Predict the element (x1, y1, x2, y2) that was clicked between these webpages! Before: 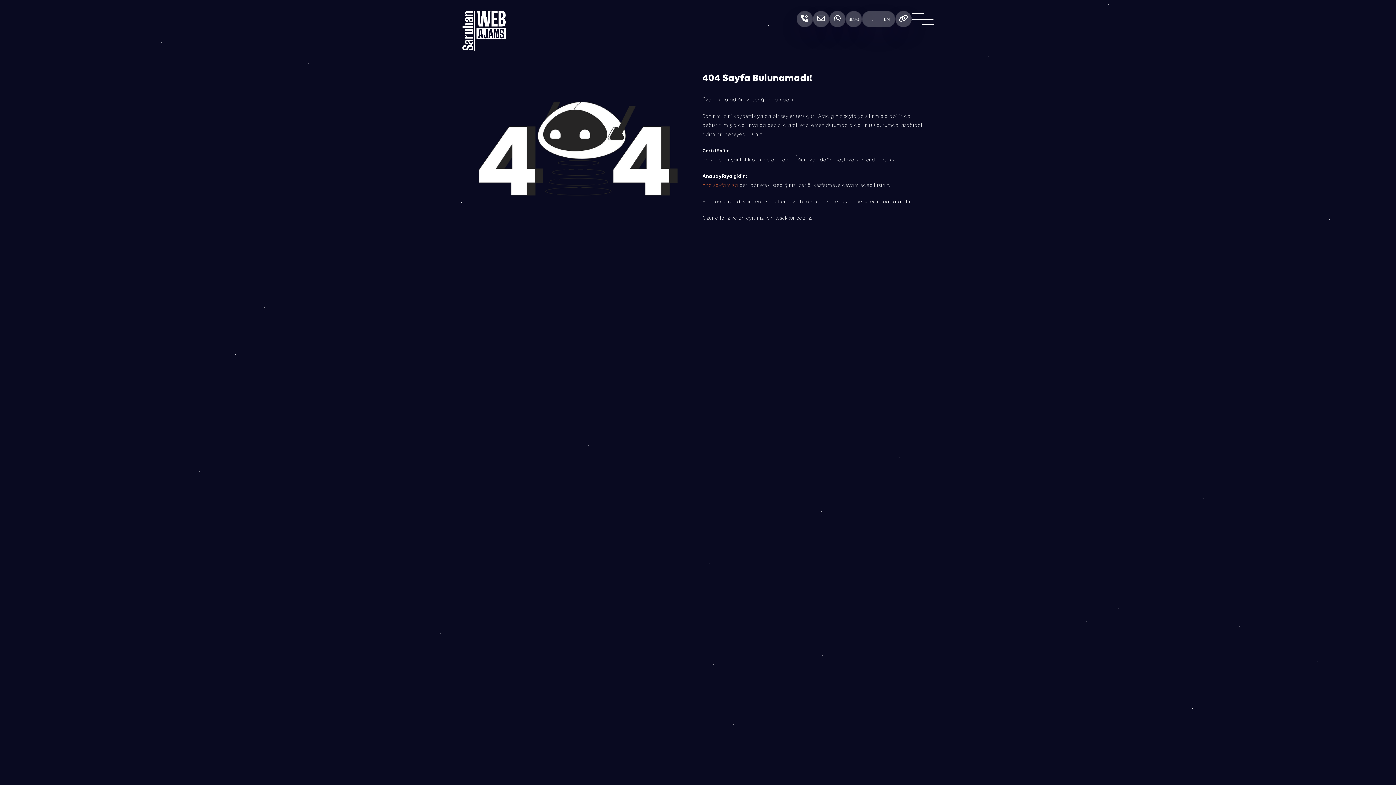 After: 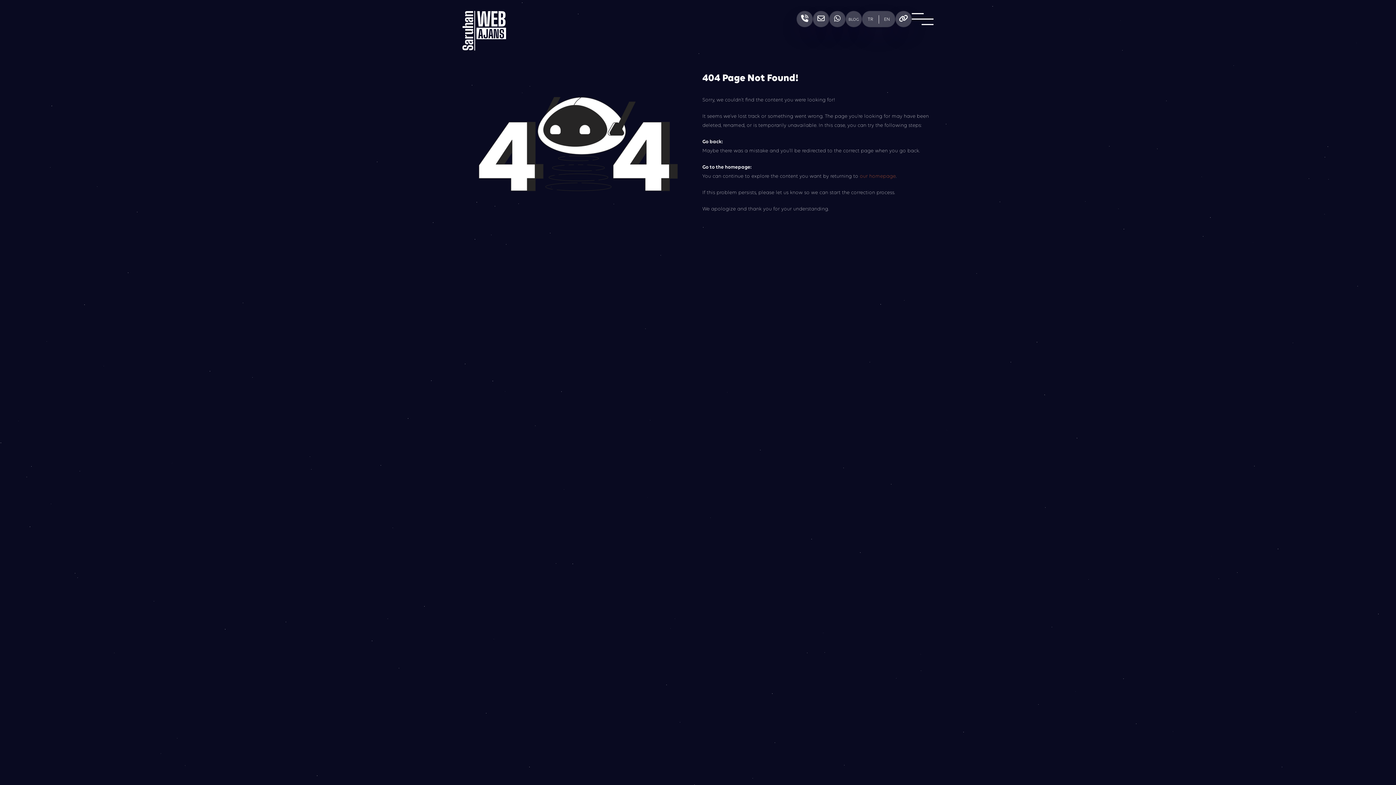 Action: bbox: (878, 11, 895, 27) label: EN